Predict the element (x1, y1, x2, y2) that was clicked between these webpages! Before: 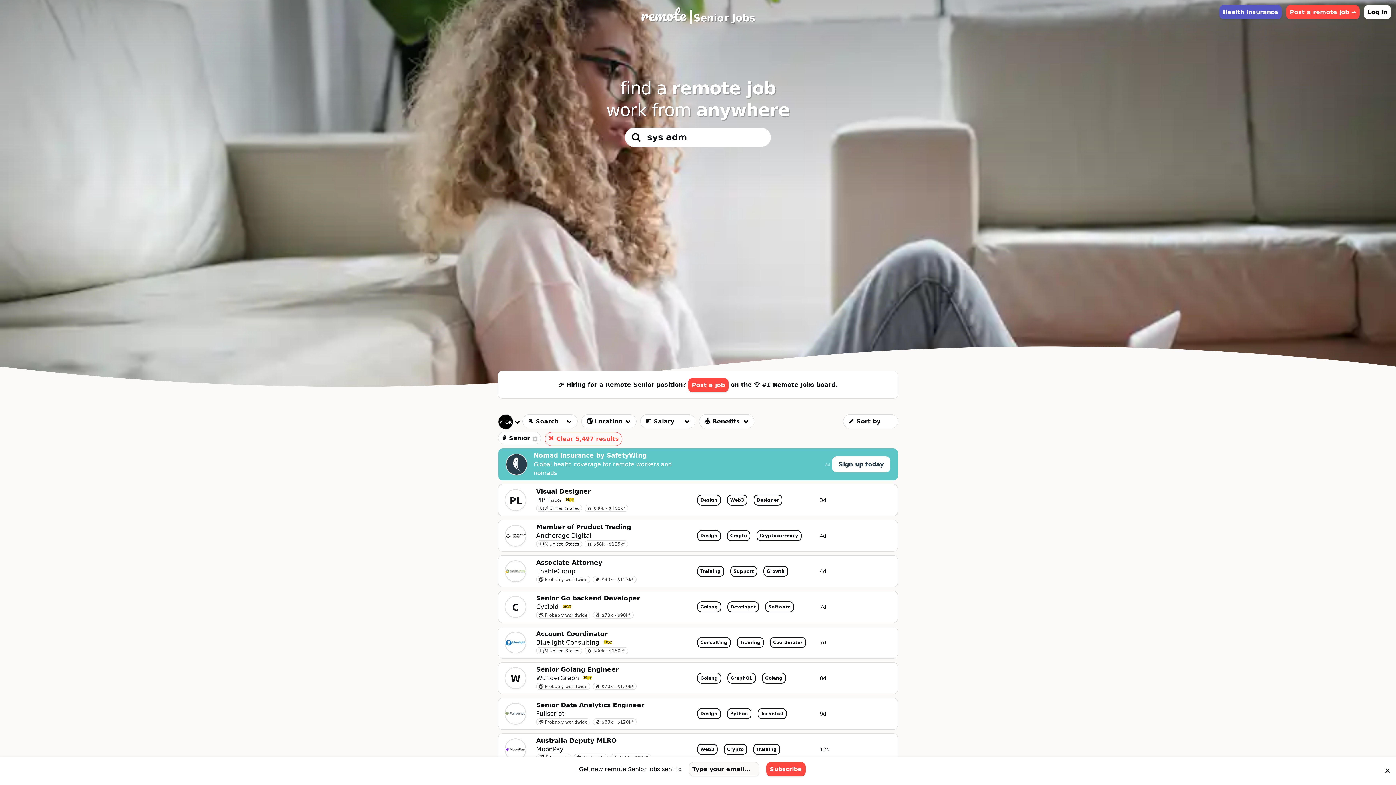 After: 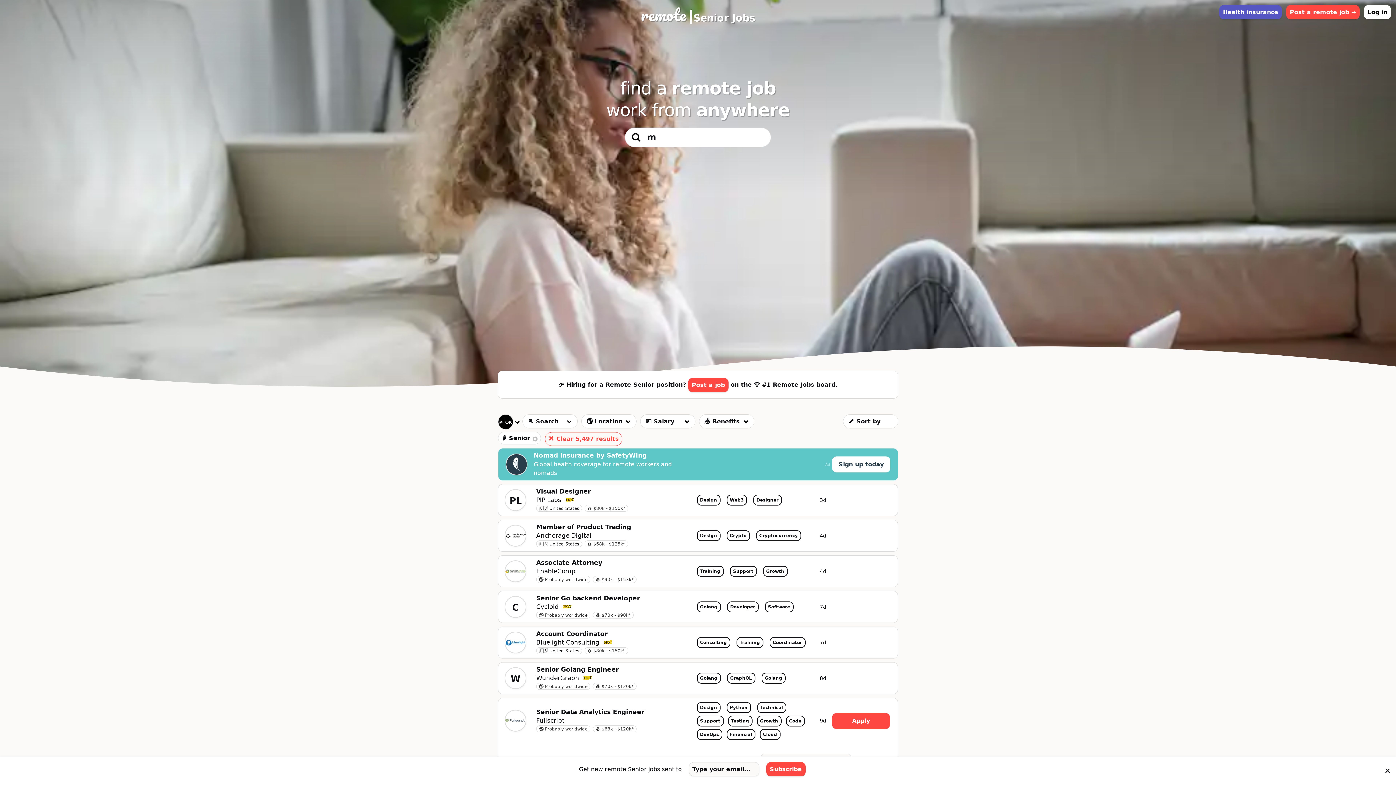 Action: bbox: (536, 702, 644, 709) label: Senior Data Analytics Engineer